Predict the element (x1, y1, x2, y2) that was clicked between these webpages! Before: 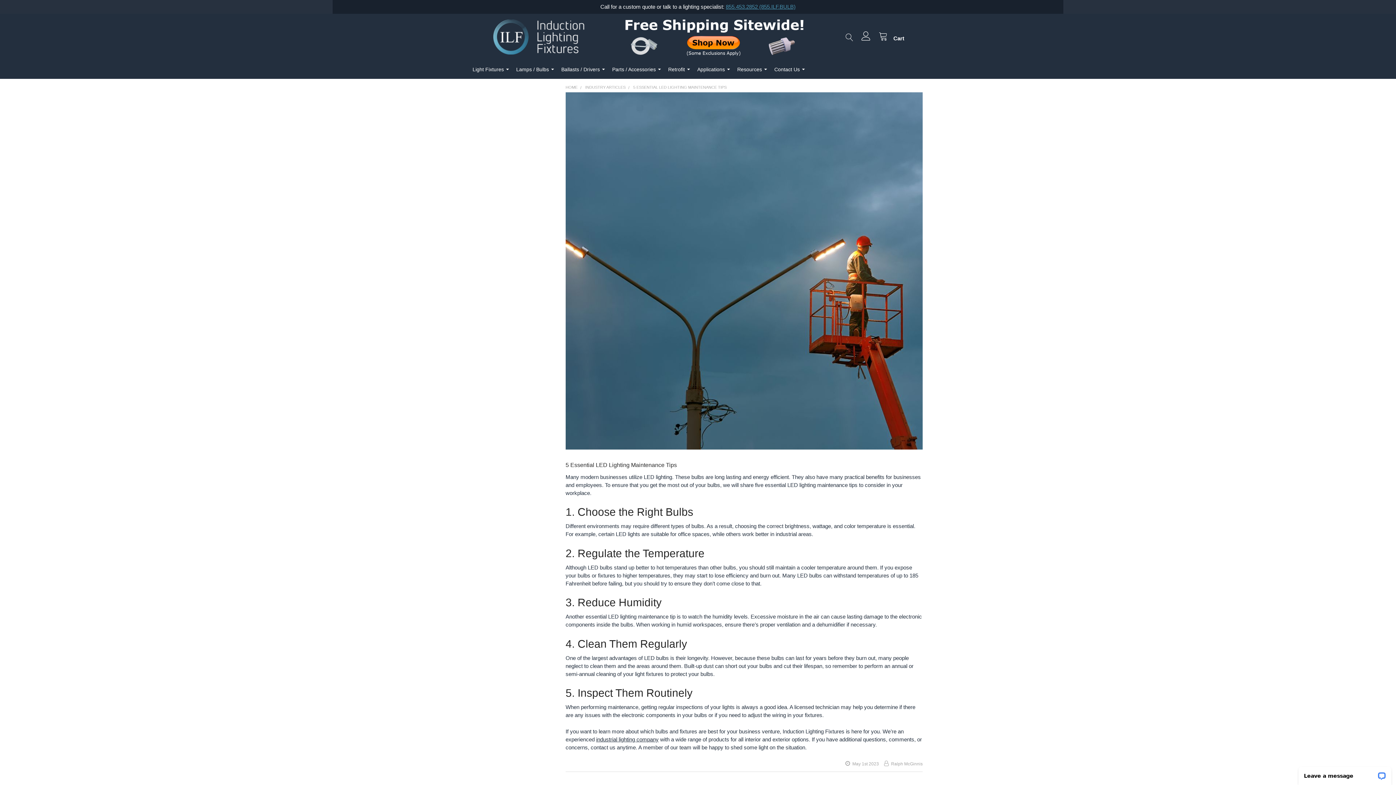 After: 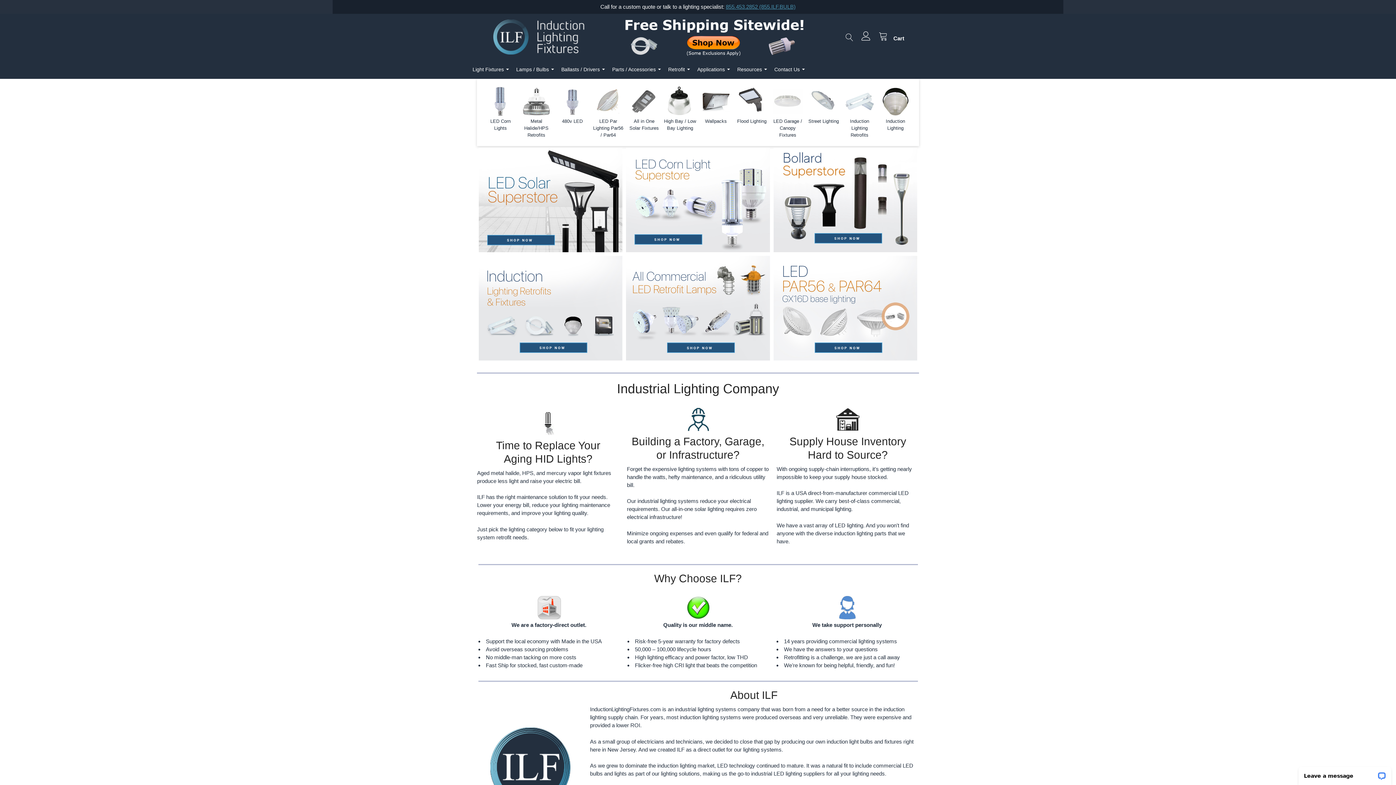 Action: bbox: (624, 33, 805, 39)